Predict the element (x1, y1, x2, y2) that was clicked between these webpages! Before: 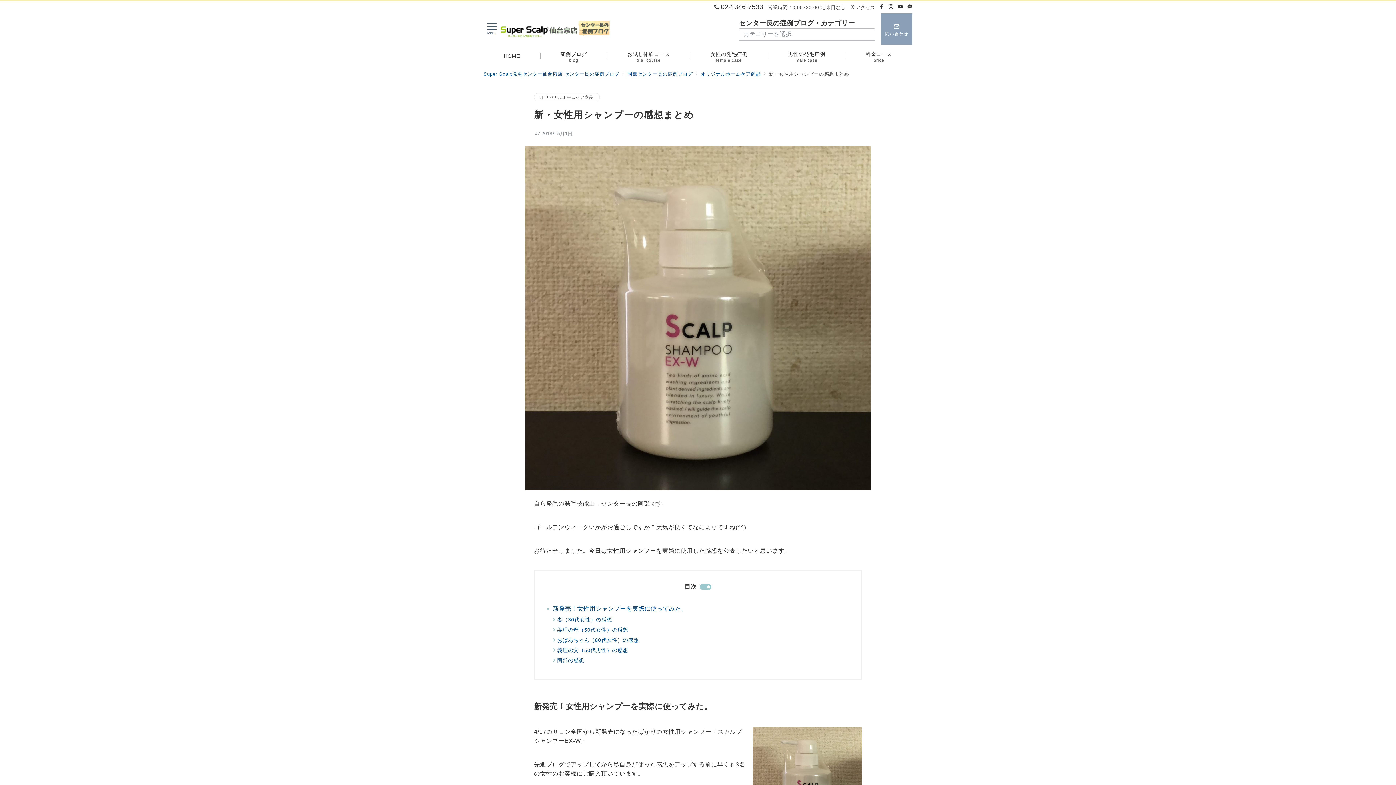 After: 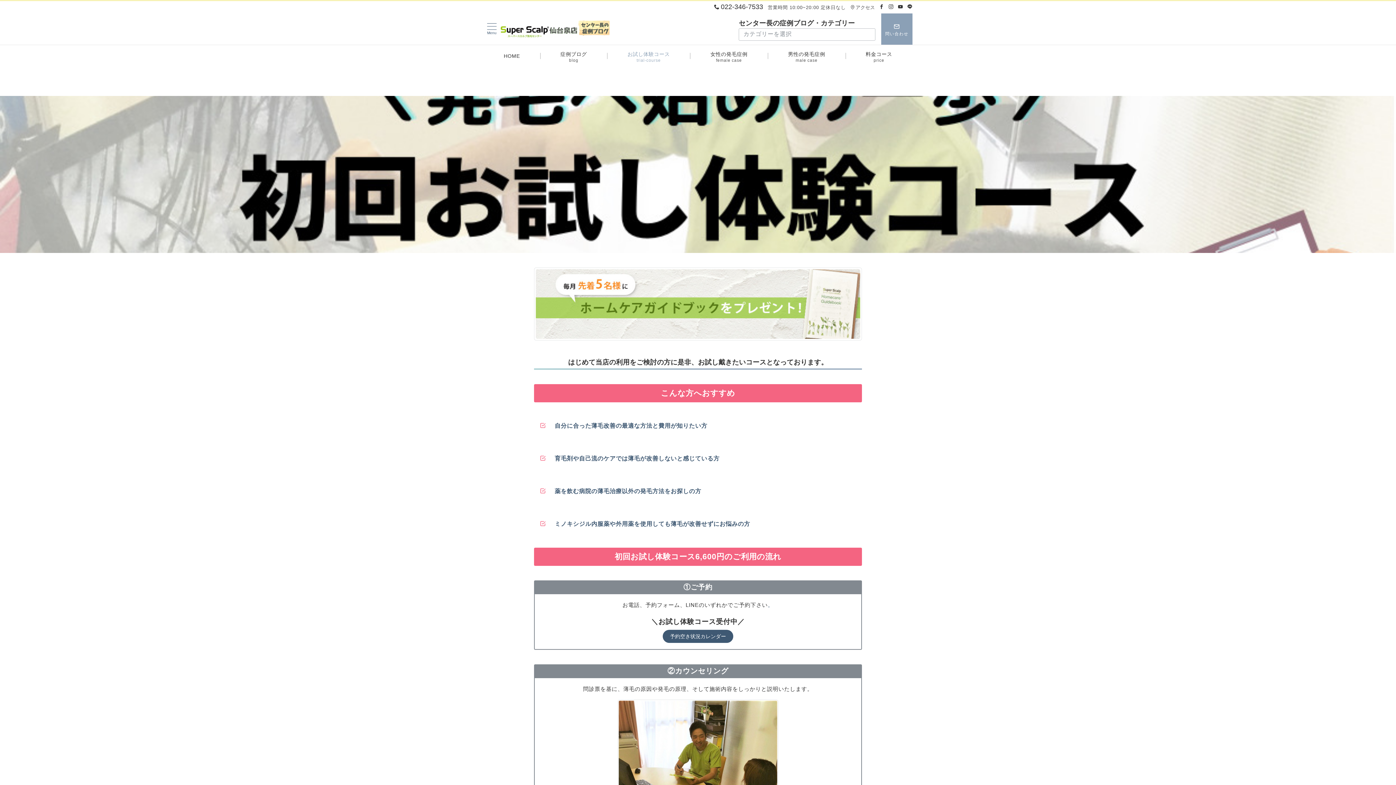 Action: bbox: (607, 45, 690, 66) label: お試し体験コース
trial-course